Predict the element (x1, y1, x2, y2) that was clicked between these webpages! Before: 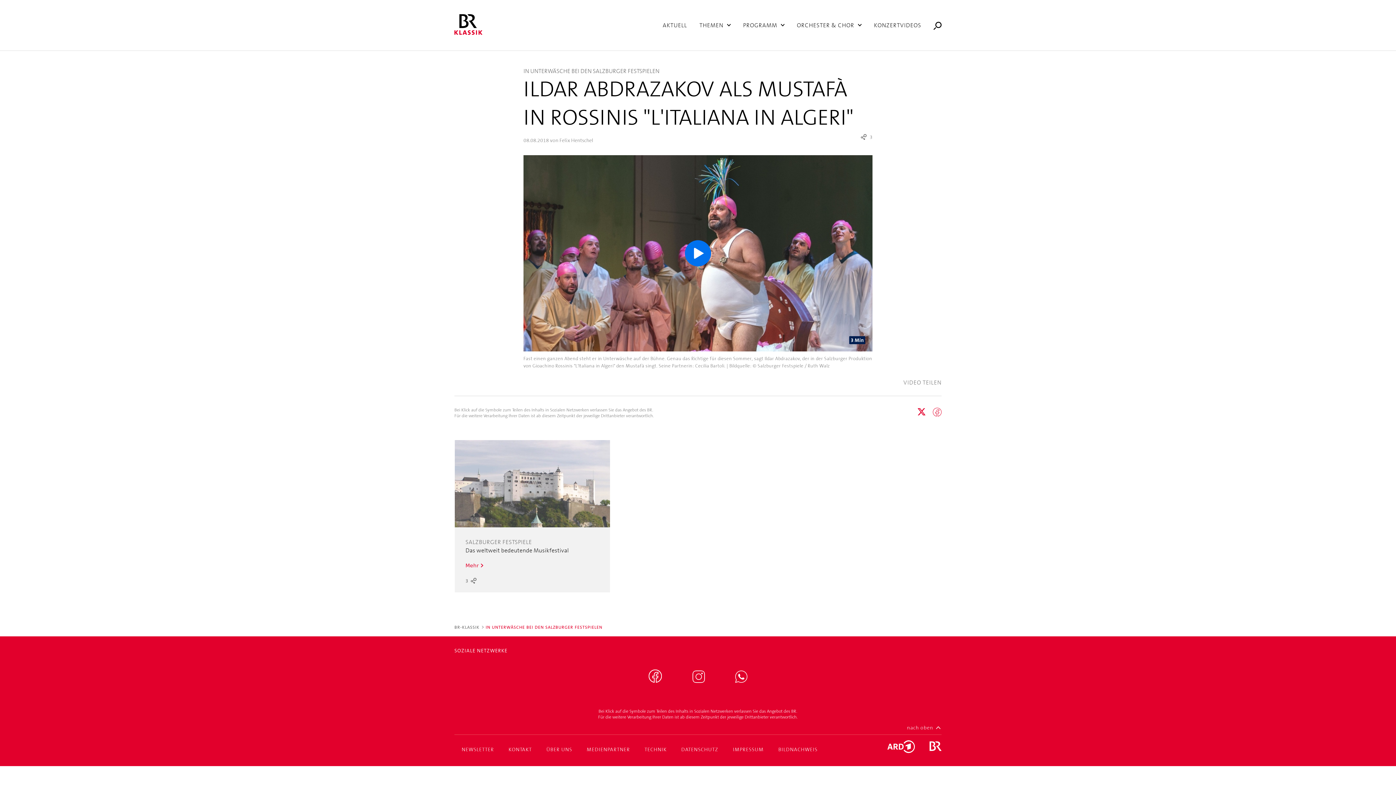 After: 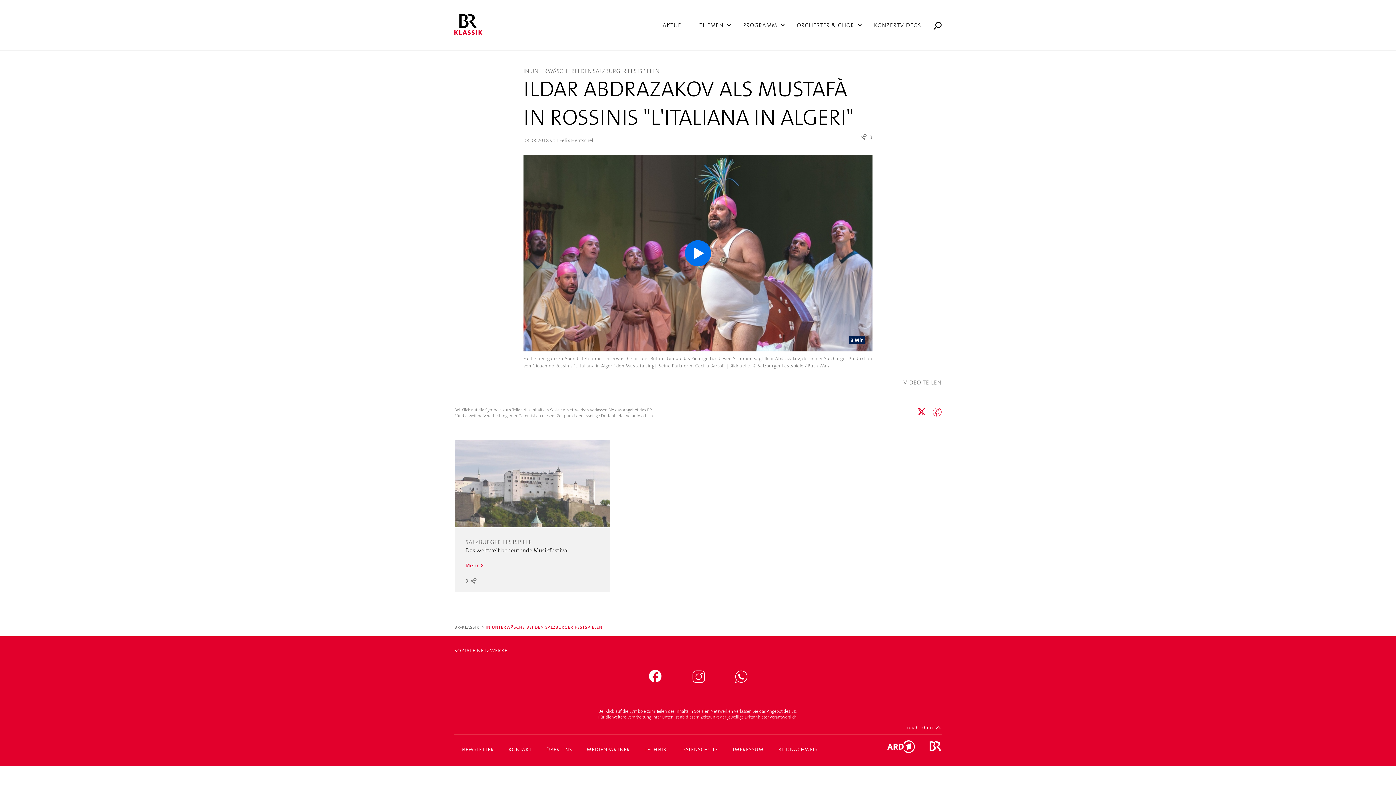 Action: bbox: (648, 669, 662, 683) label: FACEBOOK